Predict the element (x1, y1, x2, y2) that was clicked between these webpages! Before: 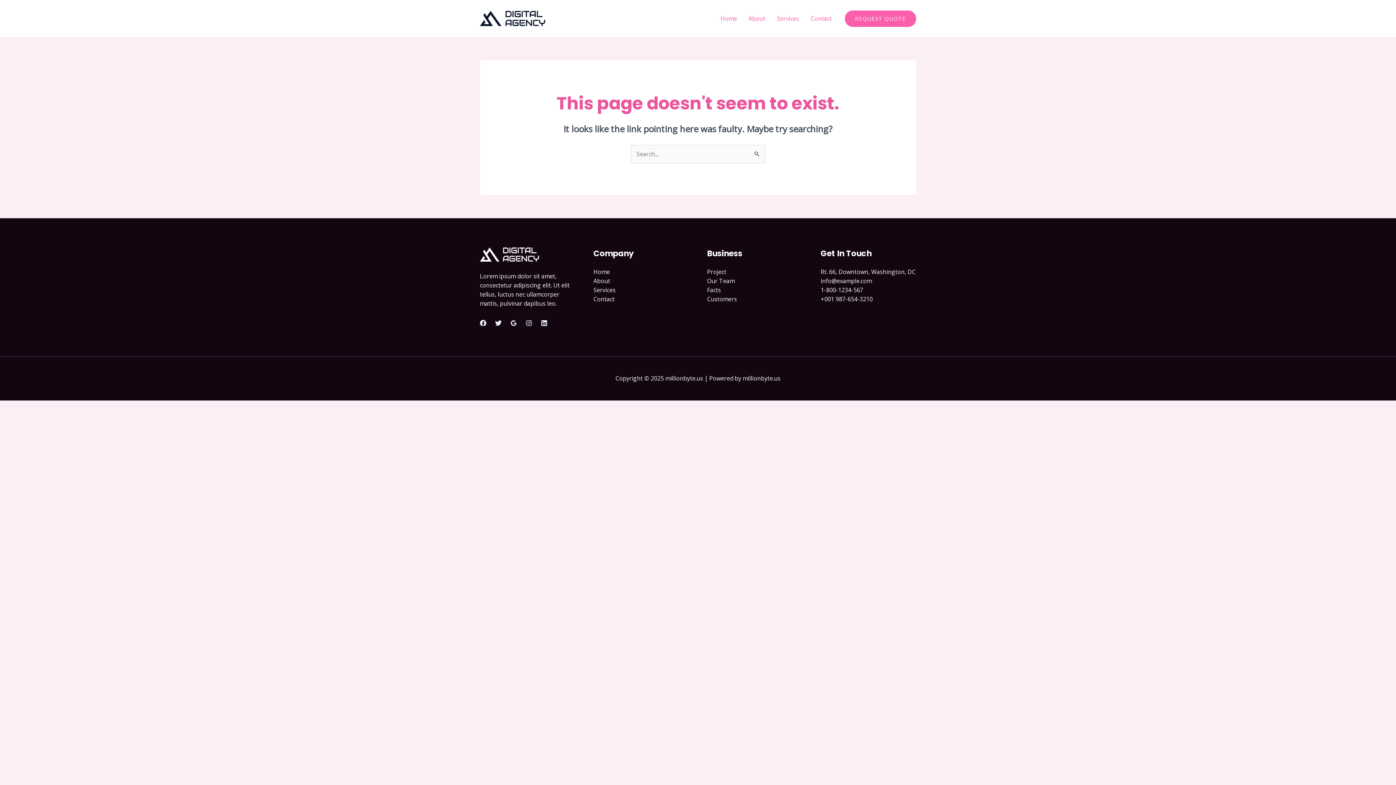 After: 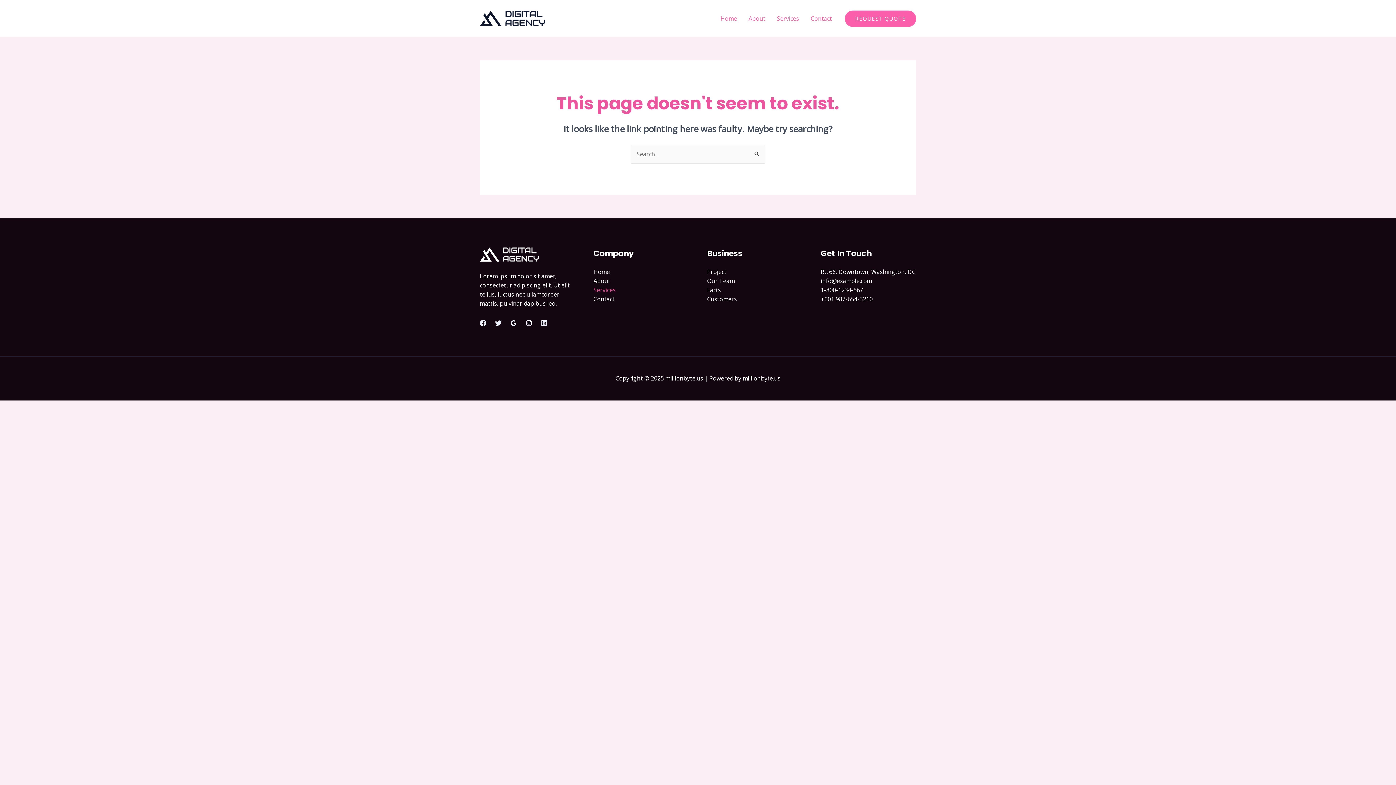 Action: bbox: (593, 286, 615, 294) label: Services